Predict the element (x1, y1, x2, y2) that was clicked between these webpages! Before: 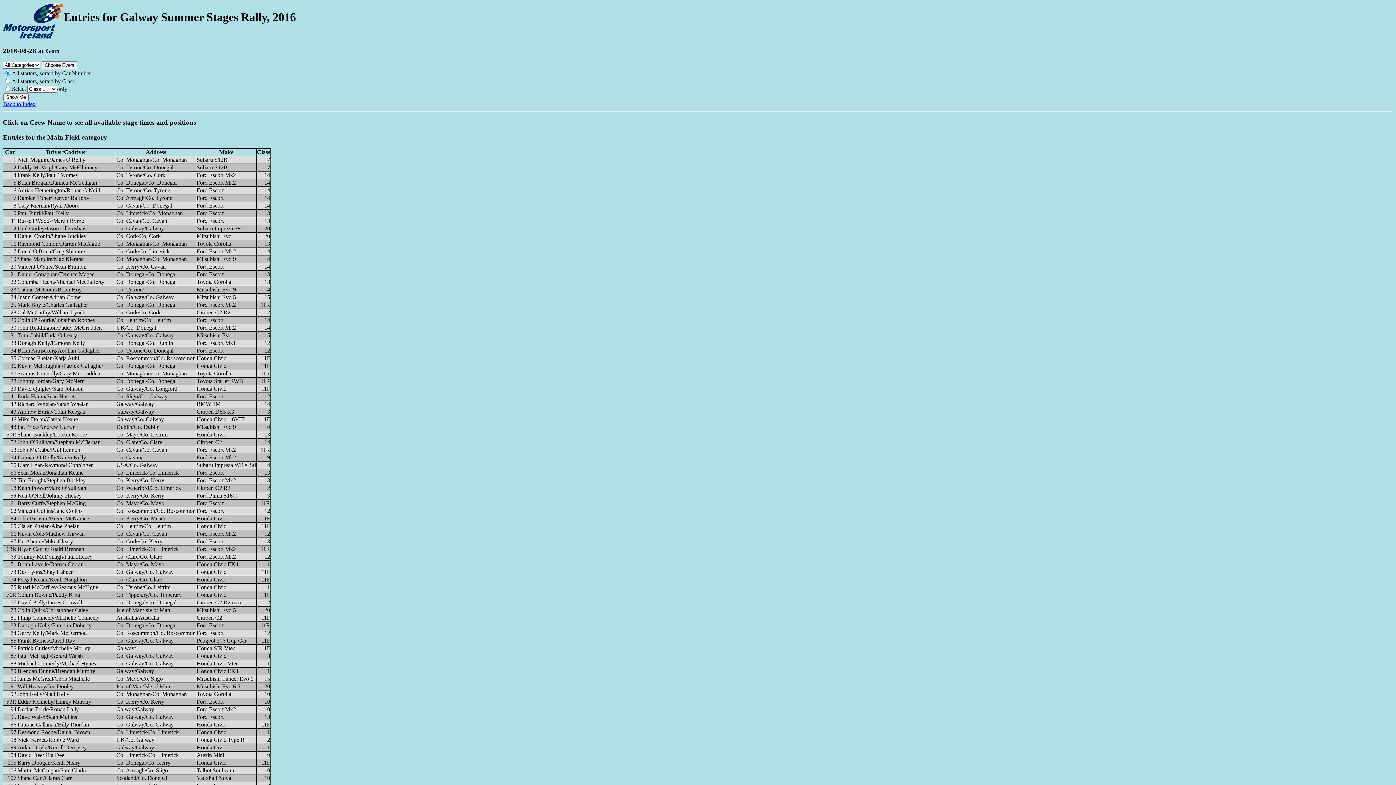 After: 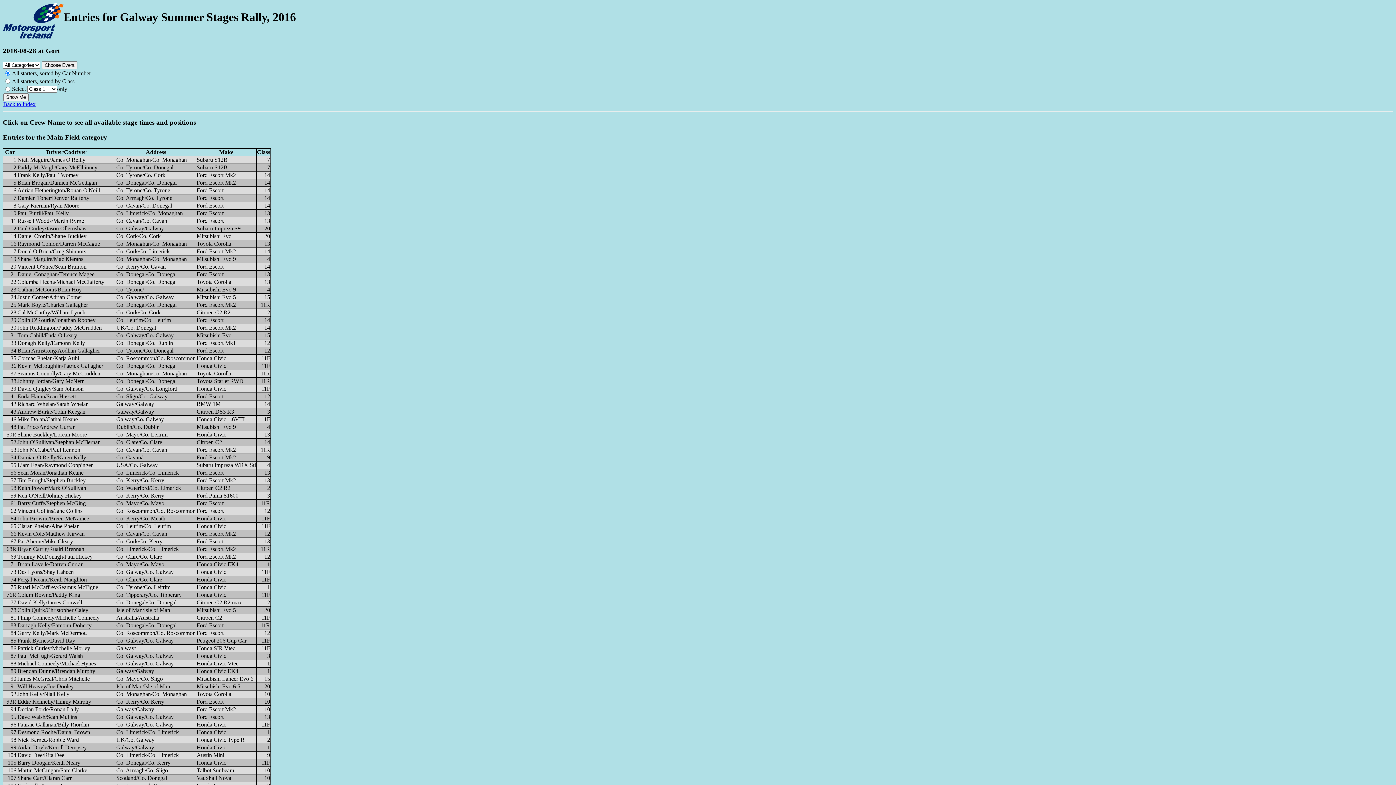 Action: bbox: (2, 2, 63, 40)